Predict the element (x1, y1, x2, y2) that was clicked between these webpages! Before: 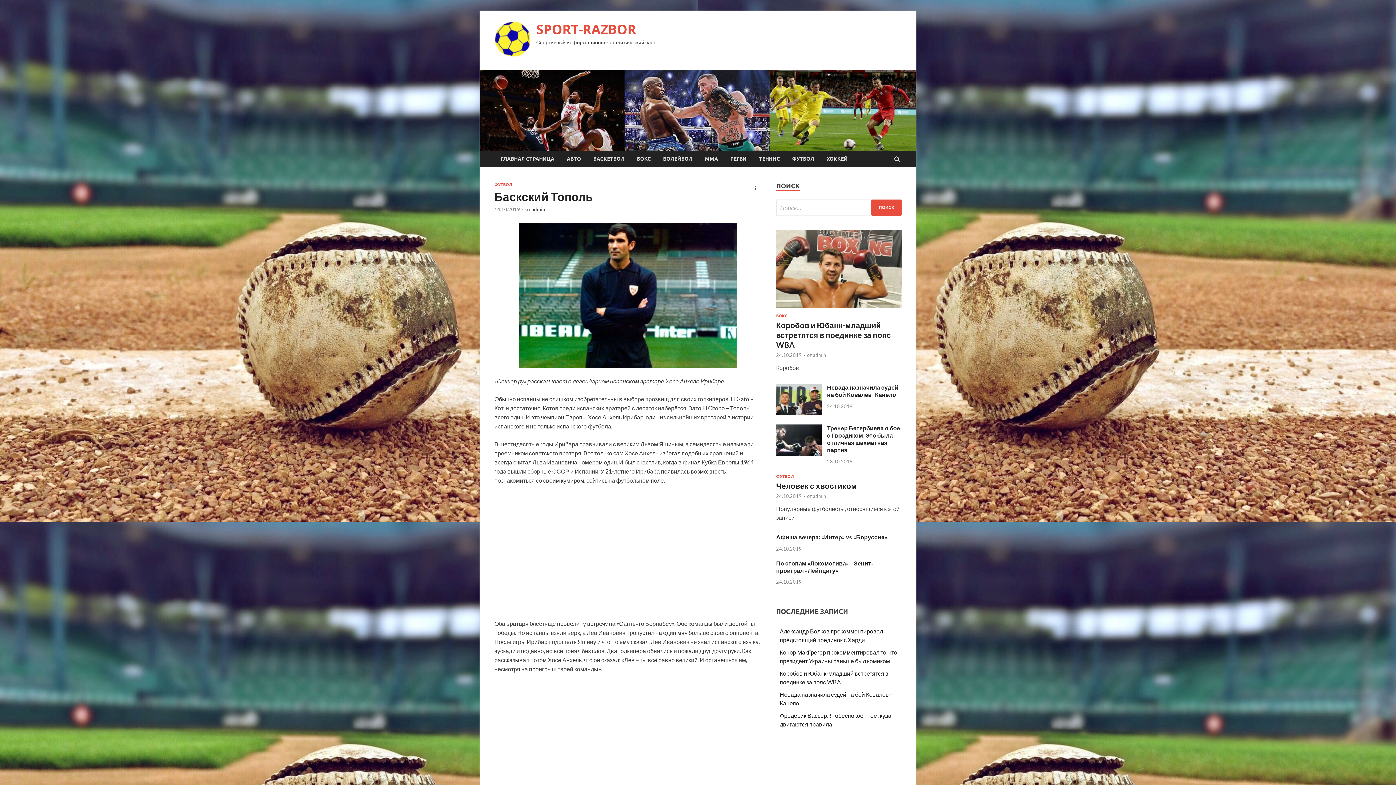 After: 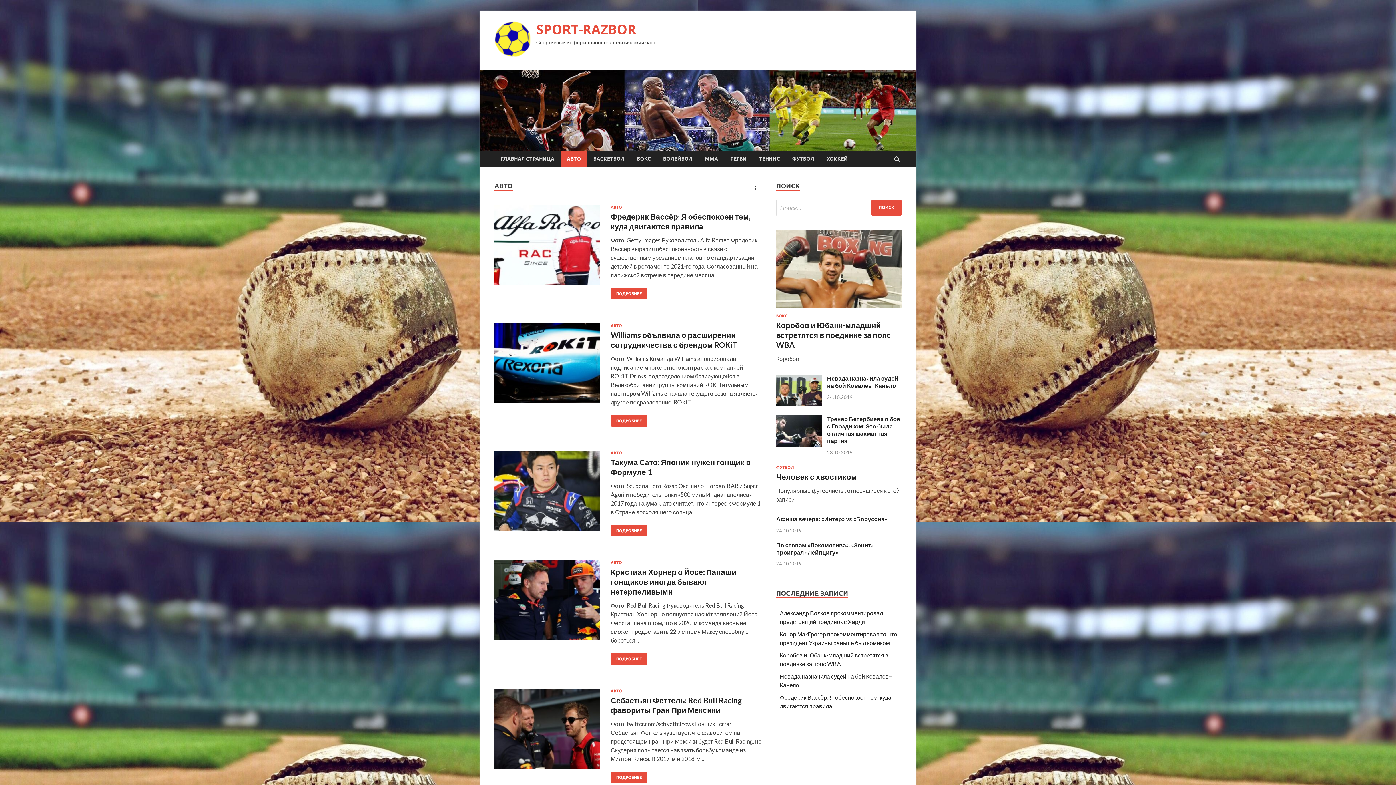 Action: bbox: (560, 150, 587, 167) label: АВТО